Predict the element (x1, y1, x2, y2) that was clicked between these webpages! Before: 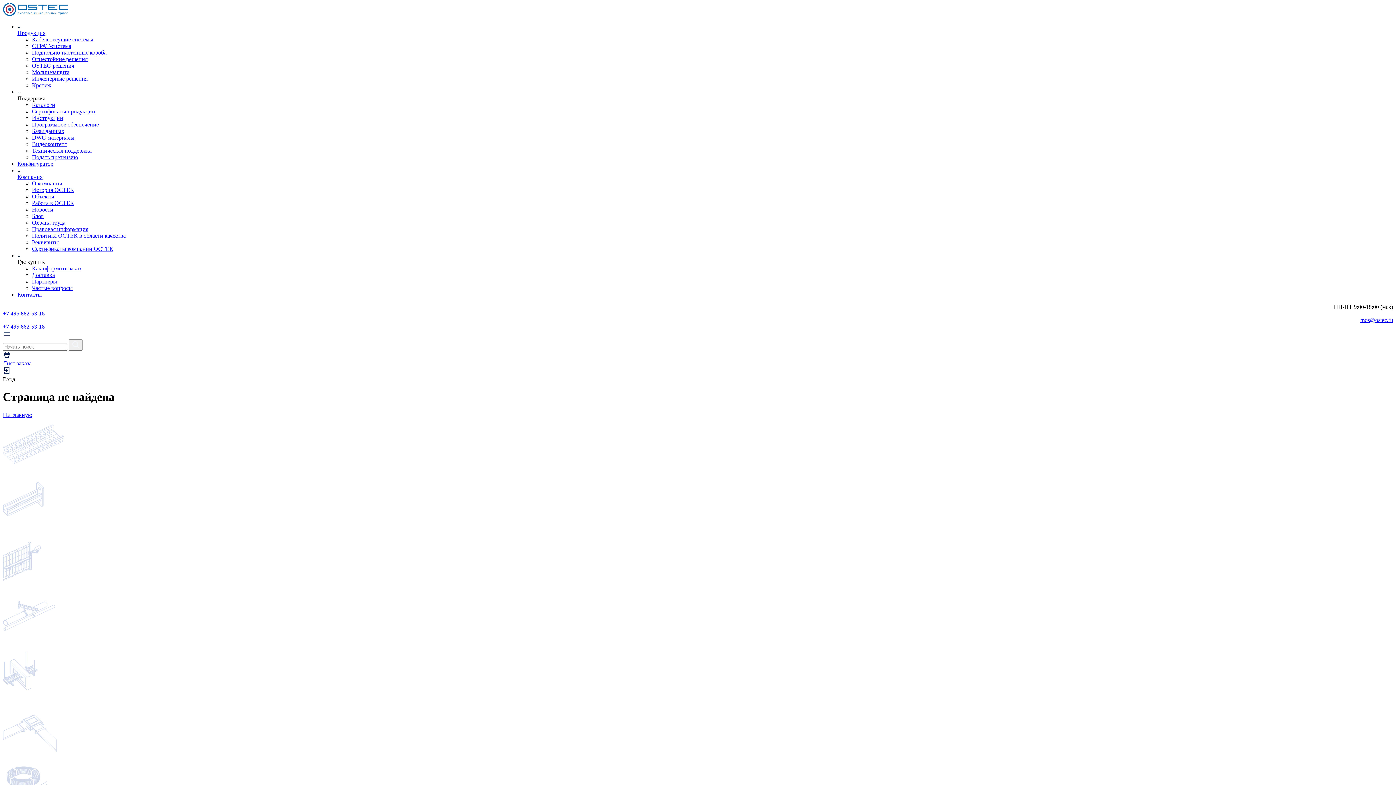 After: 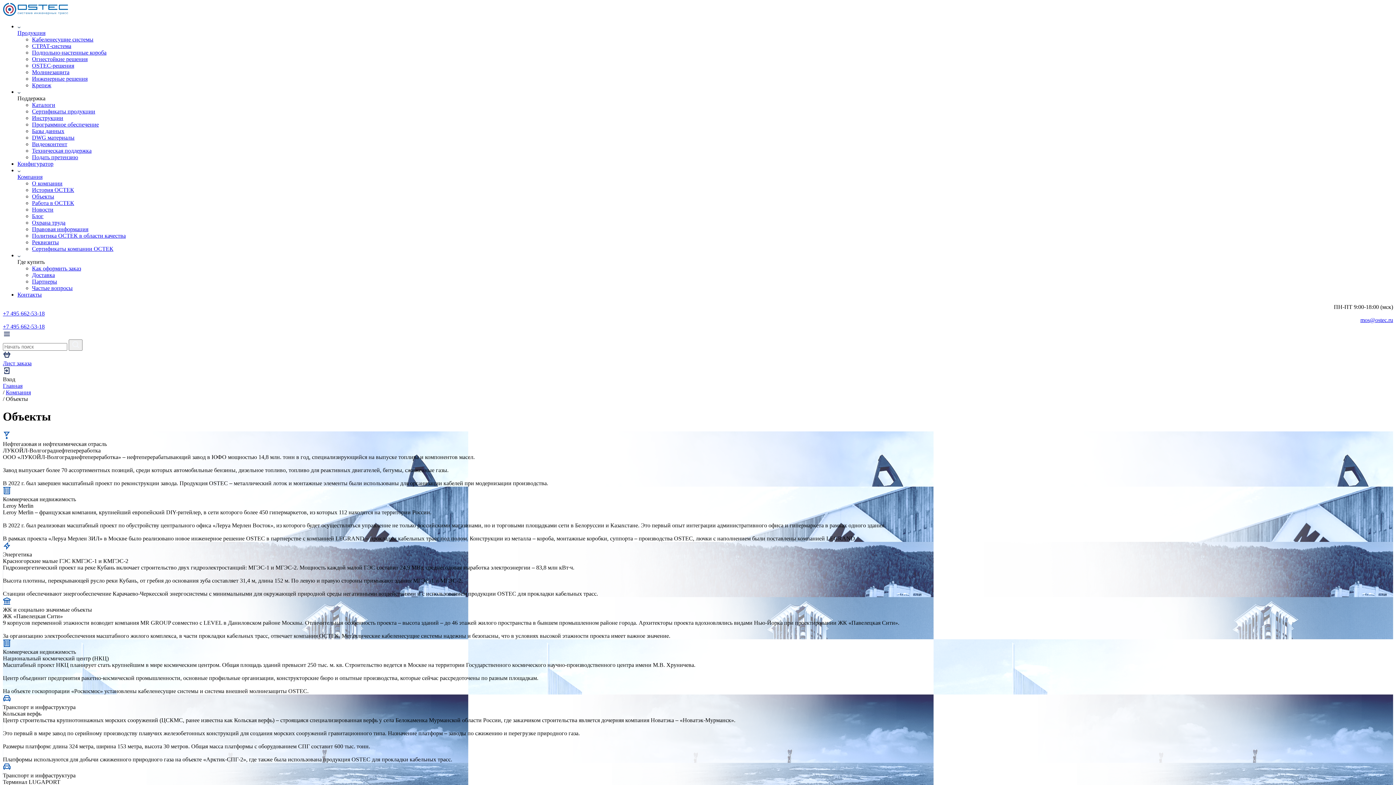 Action: label: Объекты bbox: (32, 193, 54, 199)